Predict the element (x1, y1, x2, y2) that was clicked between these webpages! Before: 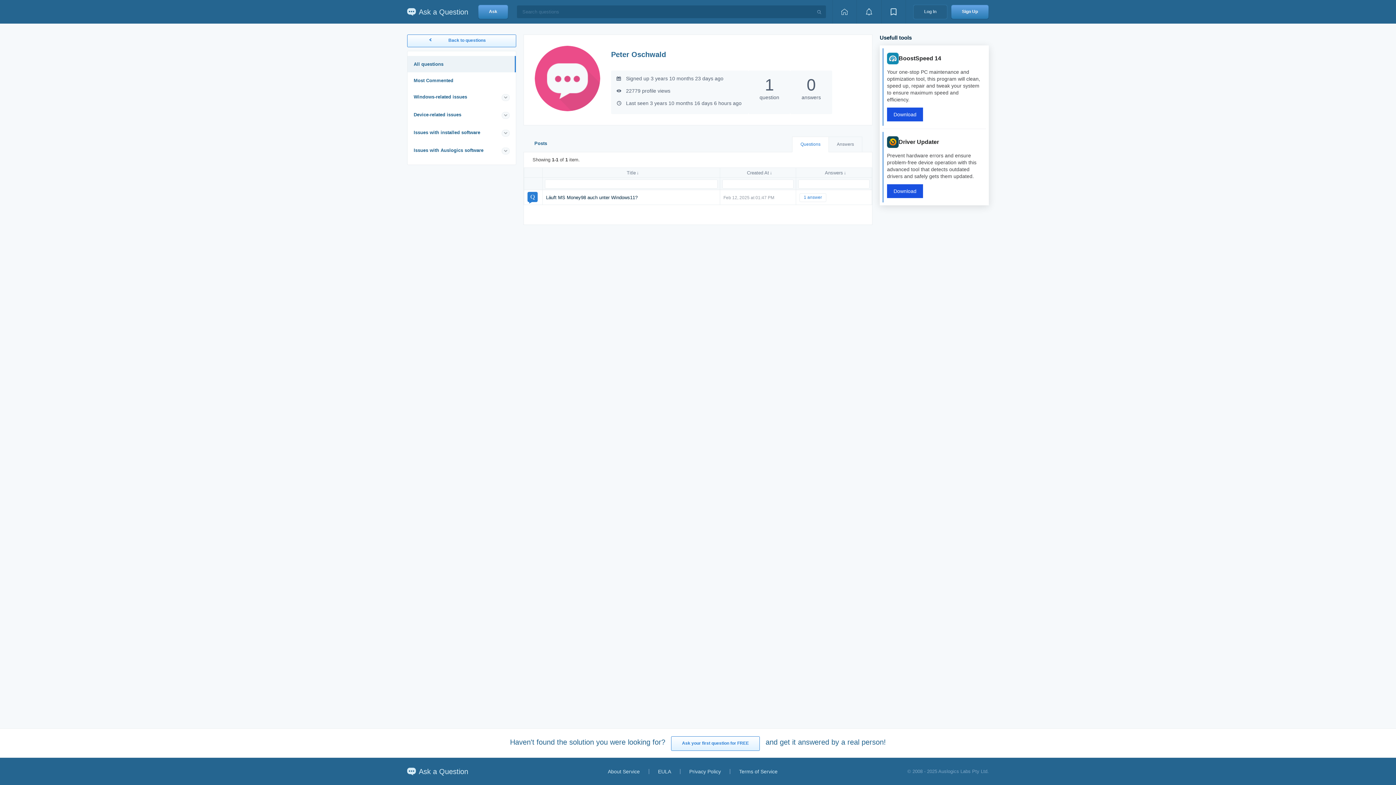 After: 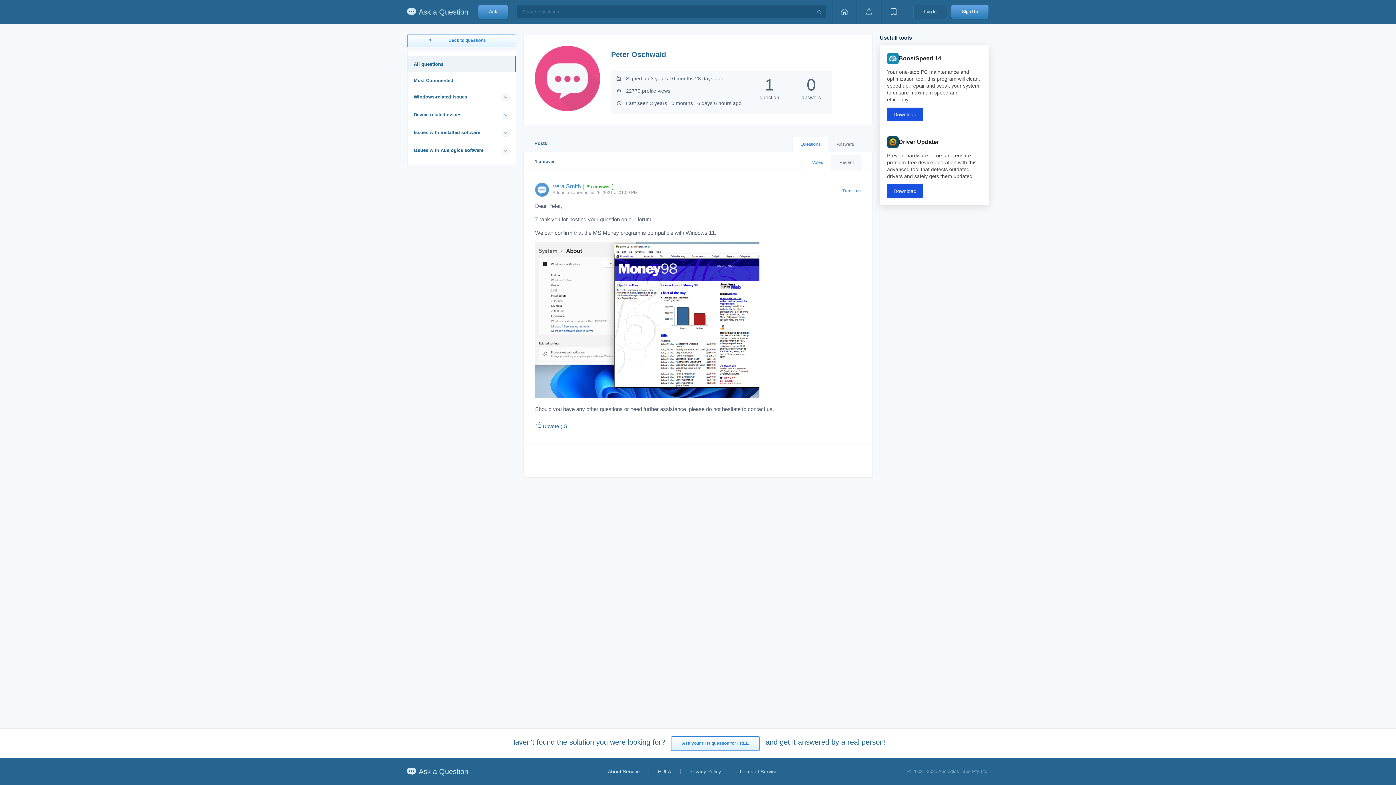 Action: label: Läuft MS Money98 auch unter Windows11? bbox: (546, 195, 637, 200)